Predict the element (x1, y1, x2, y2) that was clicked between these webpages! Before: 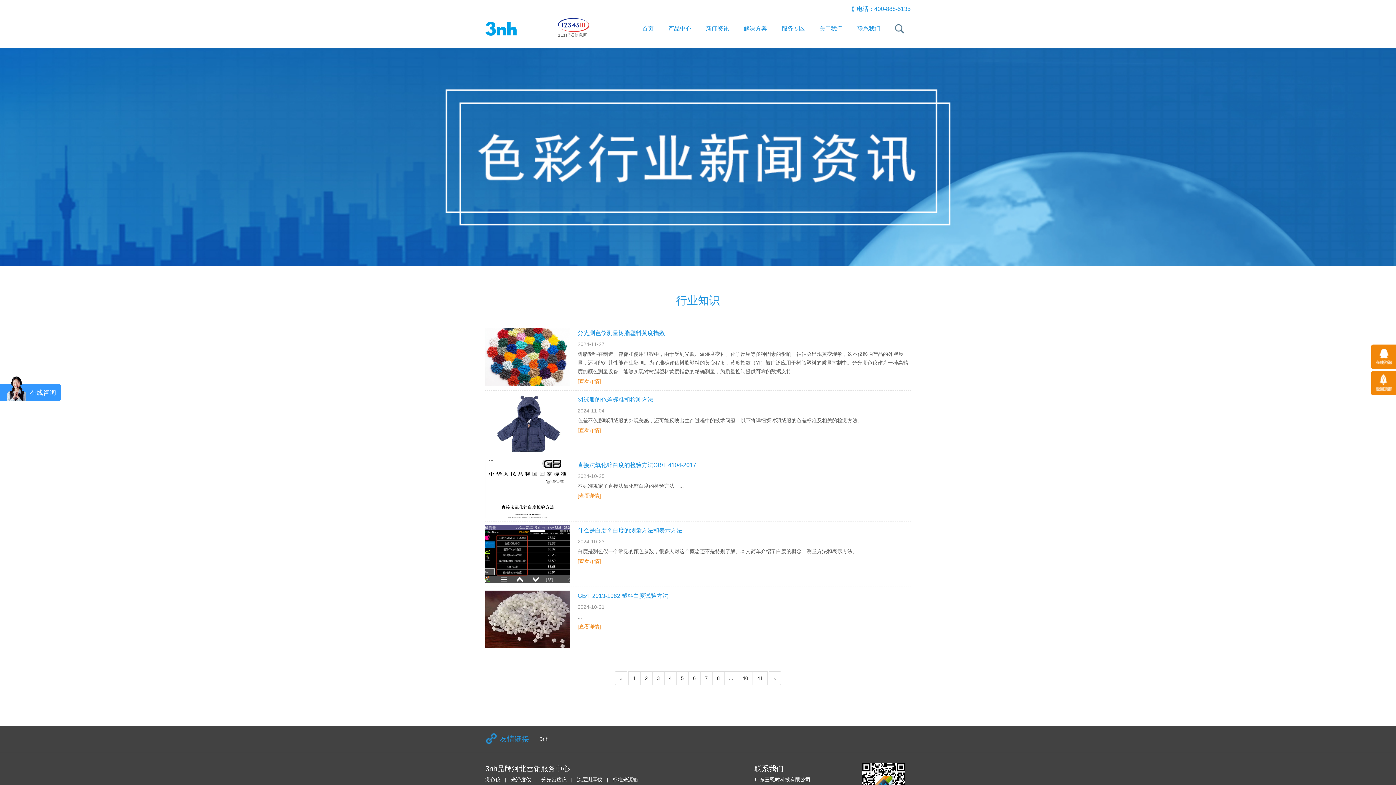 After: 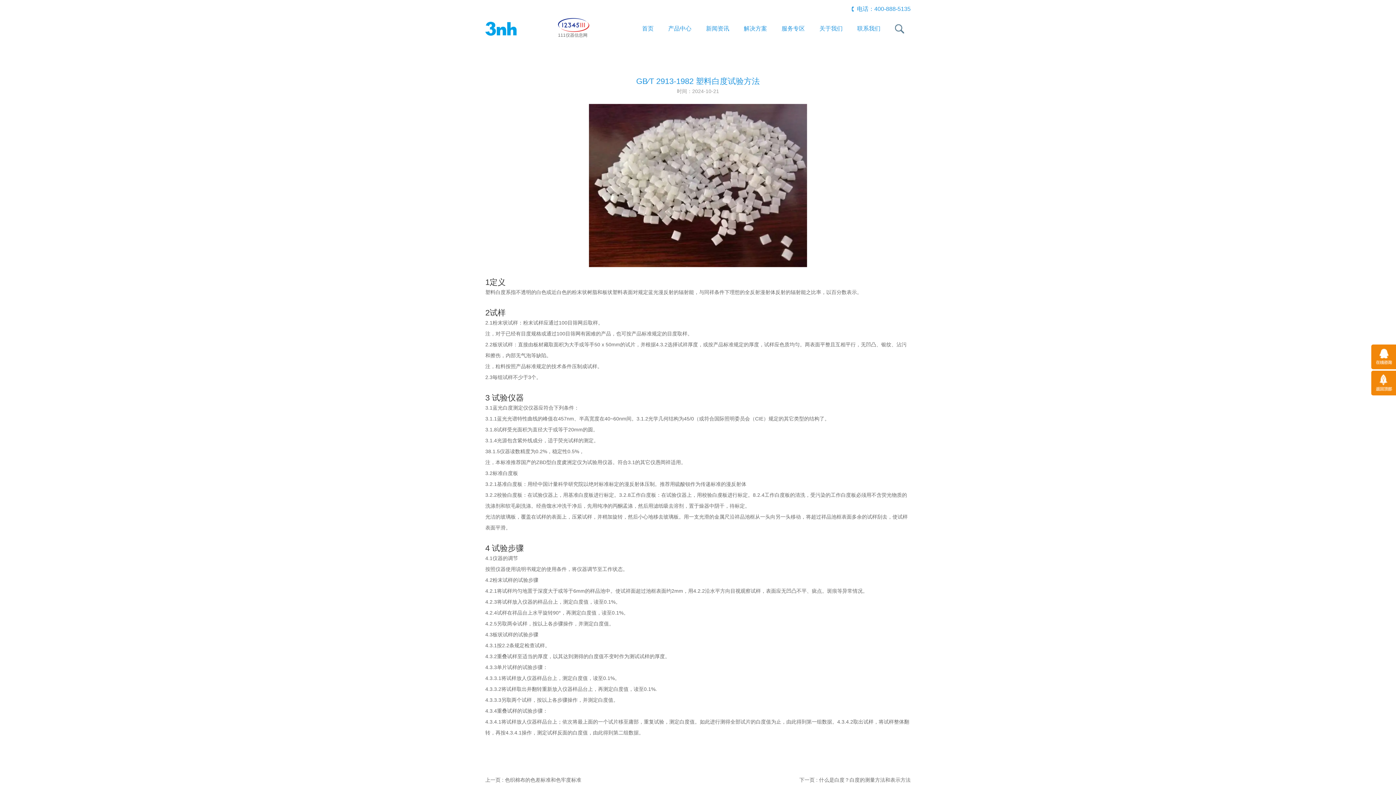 Action: label: [查看详情] bbox: (577, 624, 601, 629)